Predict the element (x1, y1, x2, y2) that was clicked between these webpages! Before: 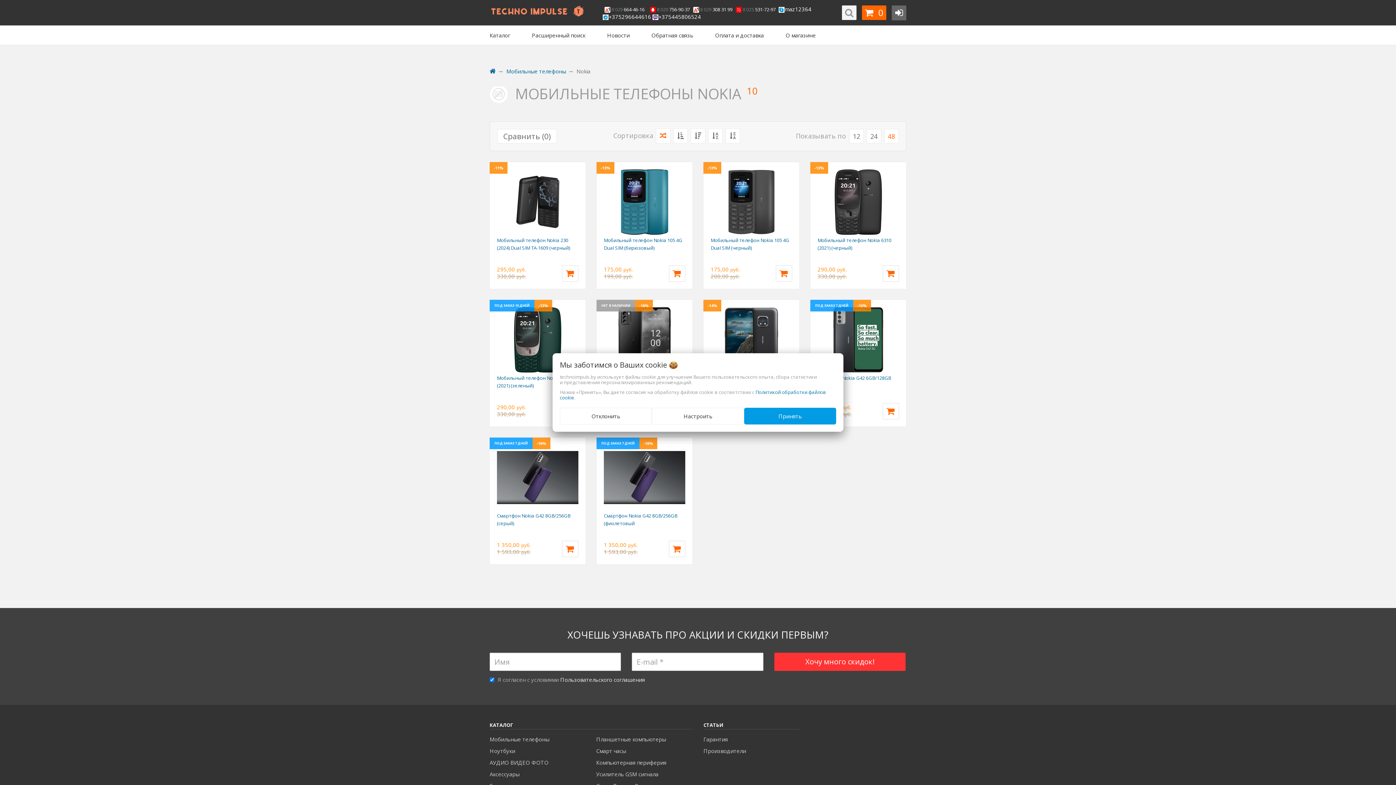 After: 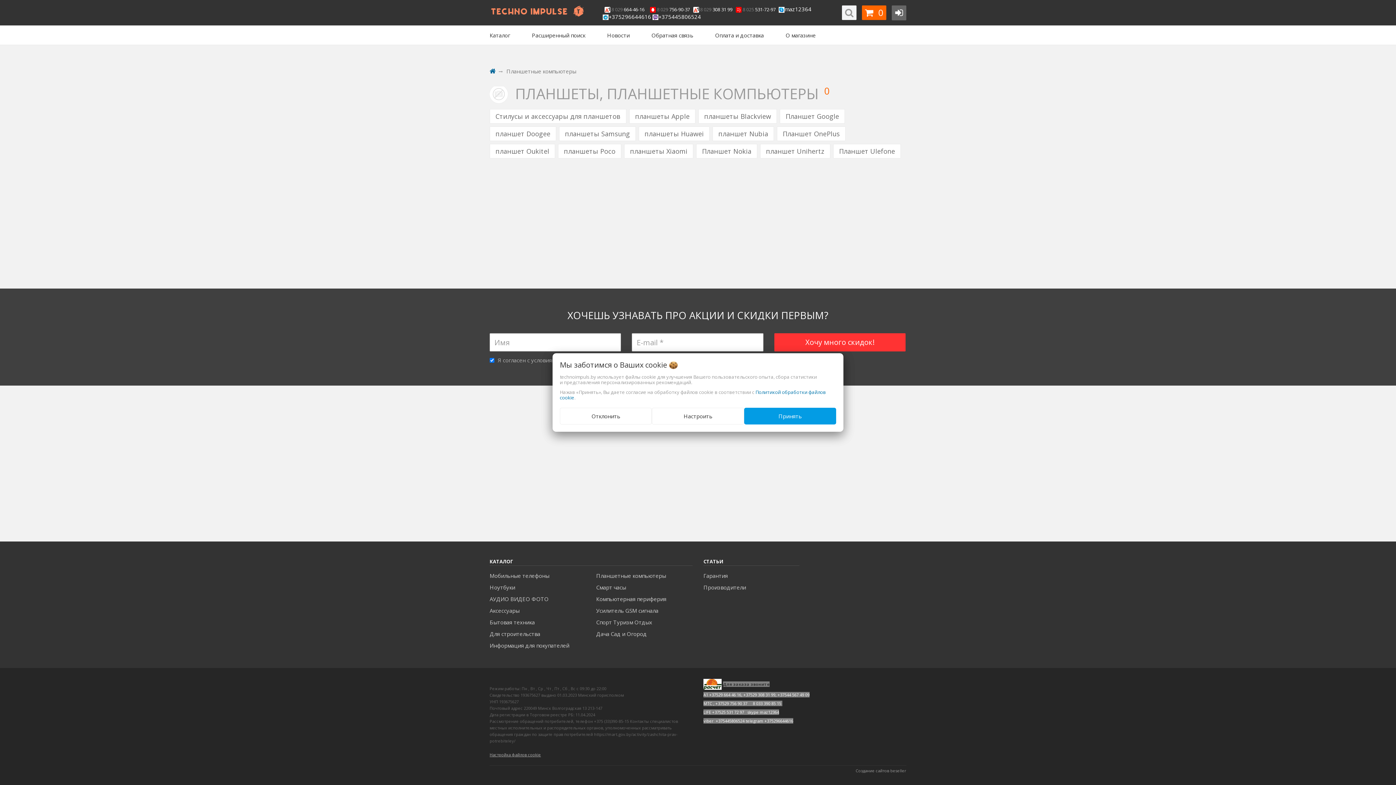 Action: label: Планшетные компьютеры bbox: (592, 734, 692, 745)